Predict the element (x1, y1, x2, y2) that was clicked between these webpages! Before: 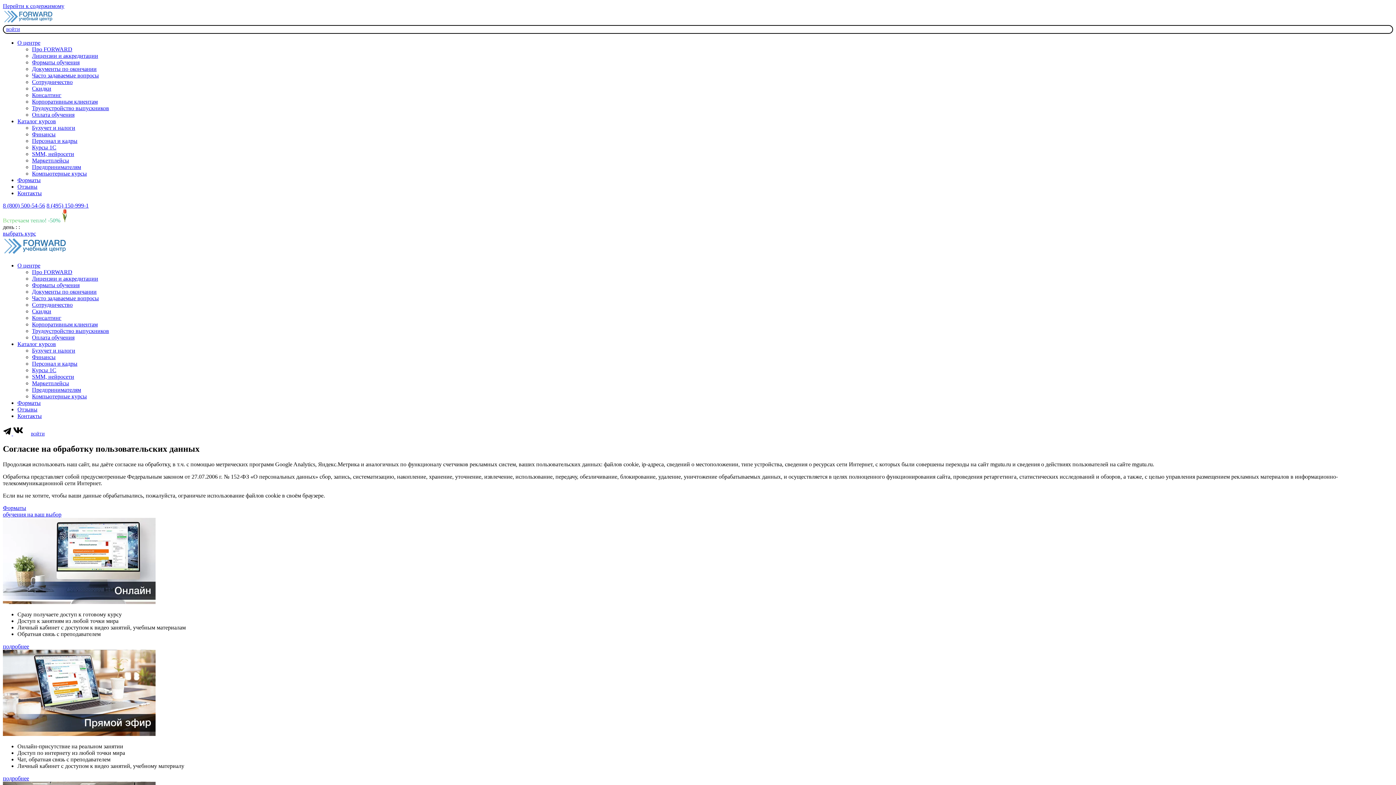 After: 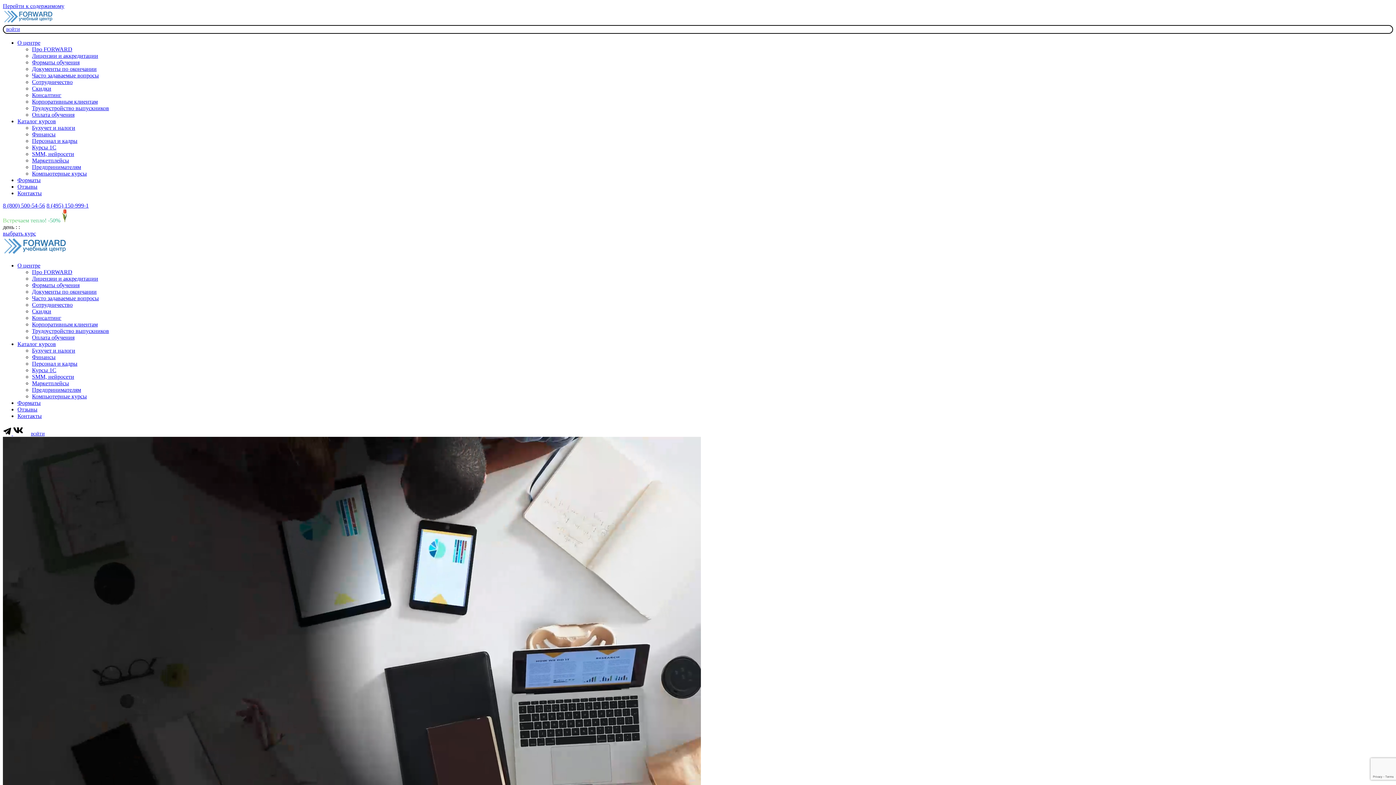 Action: label: SMM, нейросети bbox: (32, 373, 74, 379)